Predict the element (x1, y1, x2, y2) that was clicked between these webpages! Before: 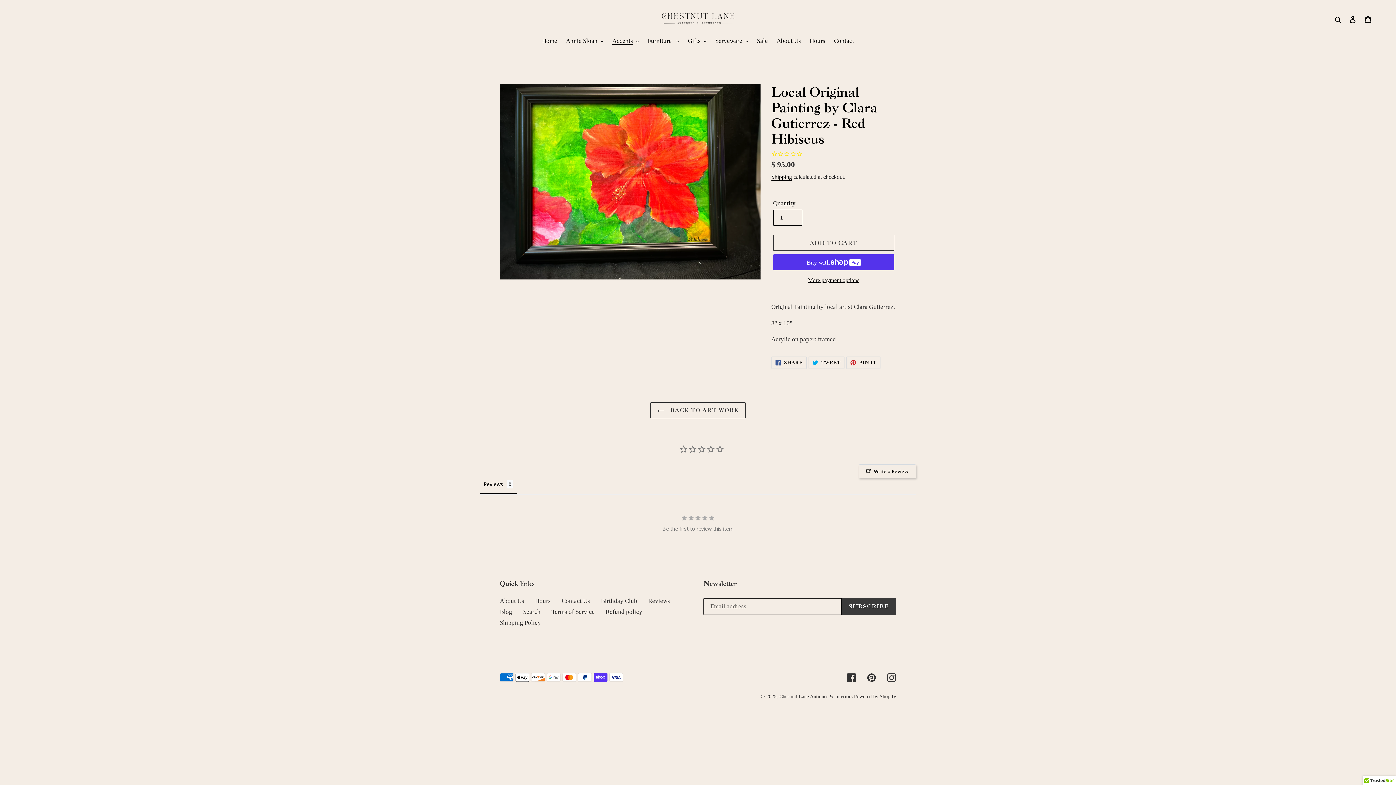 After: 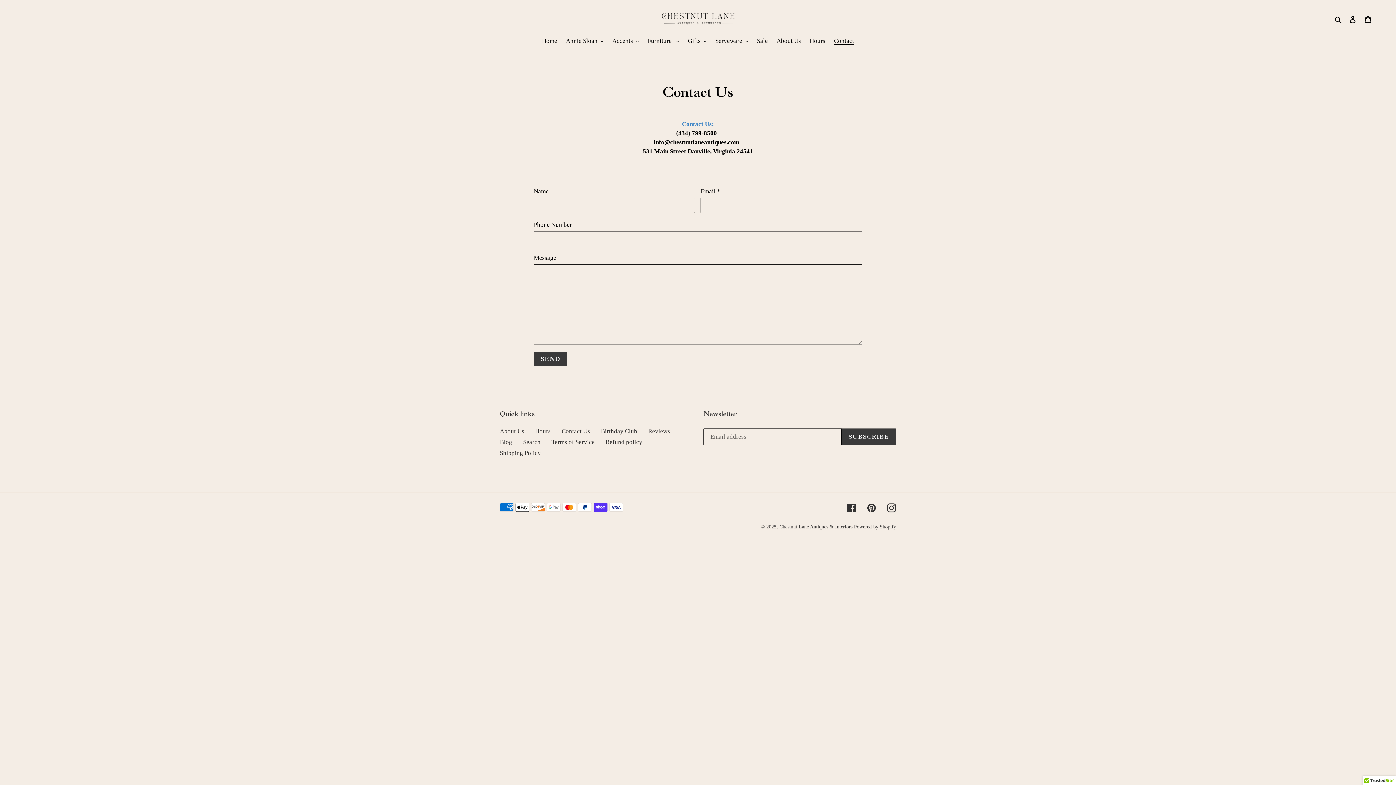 Action: label: Contact bbox: (830, 36, 857, 46)